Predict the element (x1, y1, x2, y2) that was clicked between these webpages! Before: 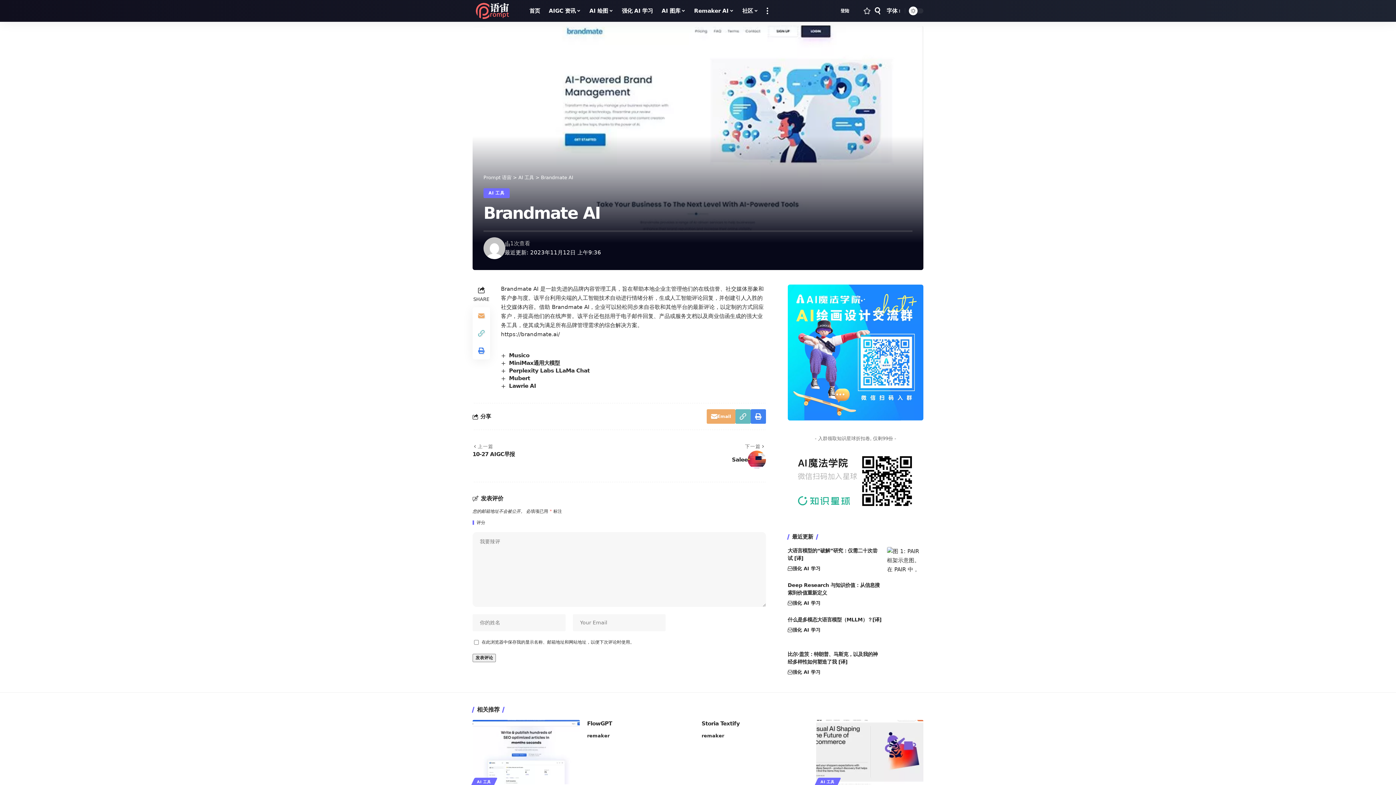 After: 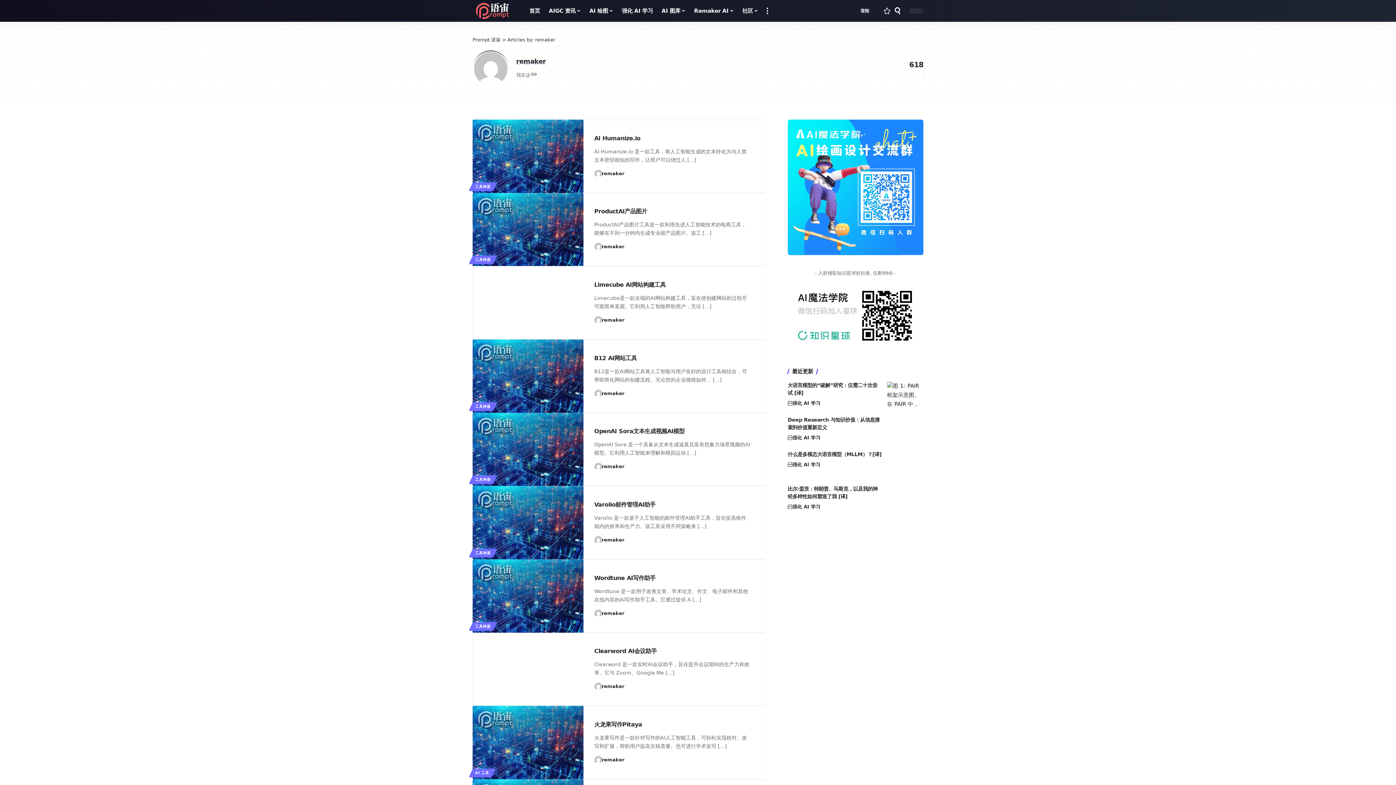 Action: bbox: (701, 732, 724, 740) label: remaker